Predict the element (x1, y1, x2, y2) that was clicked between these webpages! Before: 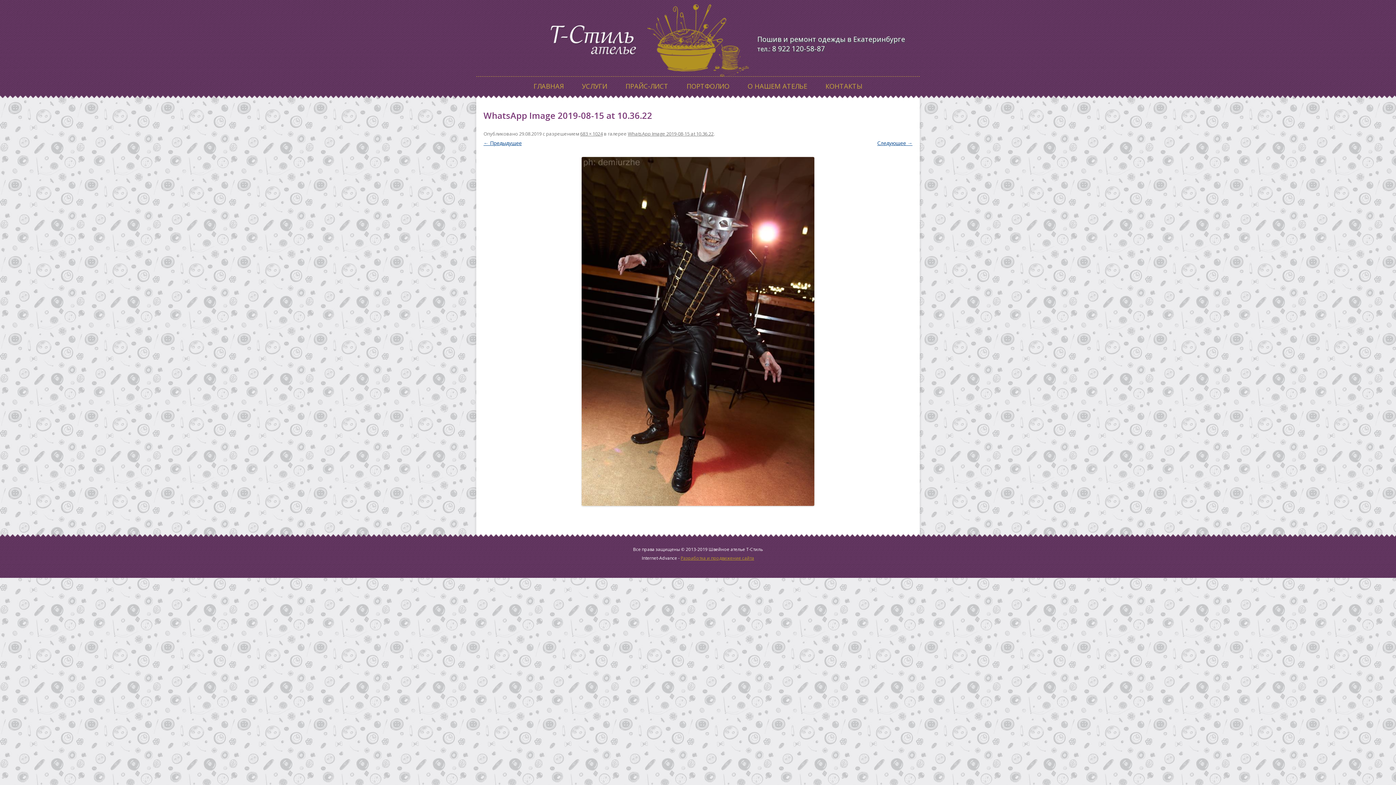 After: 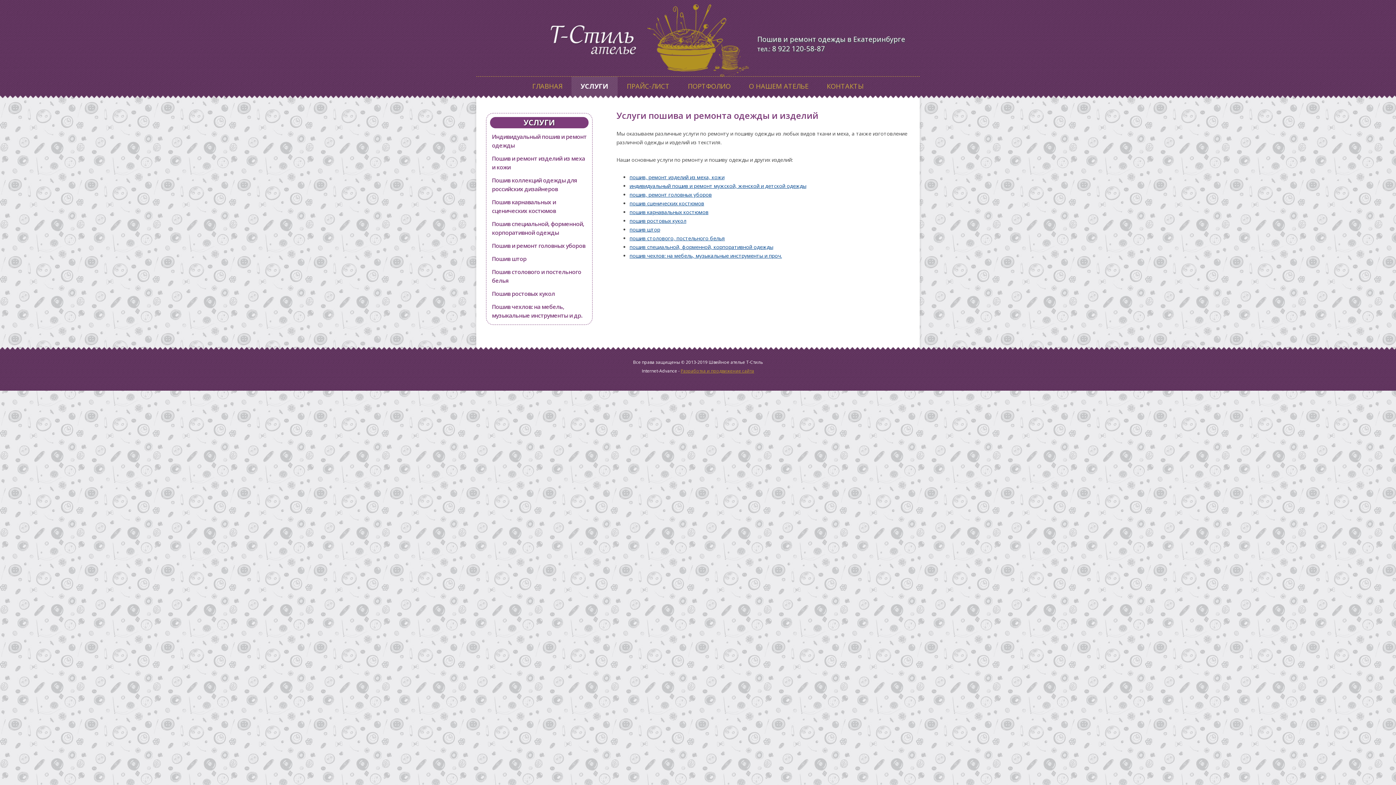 Action: label: УСЛУГИ bbox: (572, 76, 616, 98)